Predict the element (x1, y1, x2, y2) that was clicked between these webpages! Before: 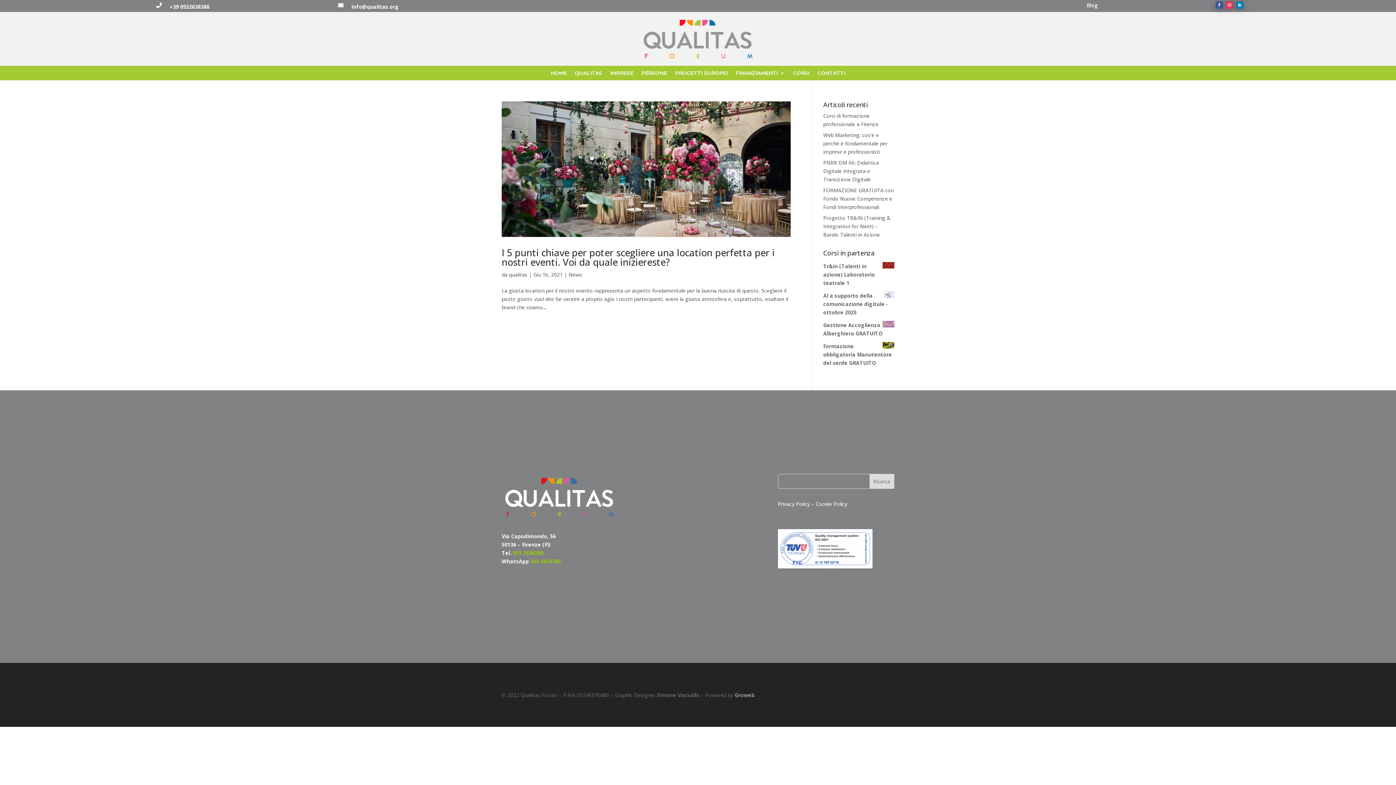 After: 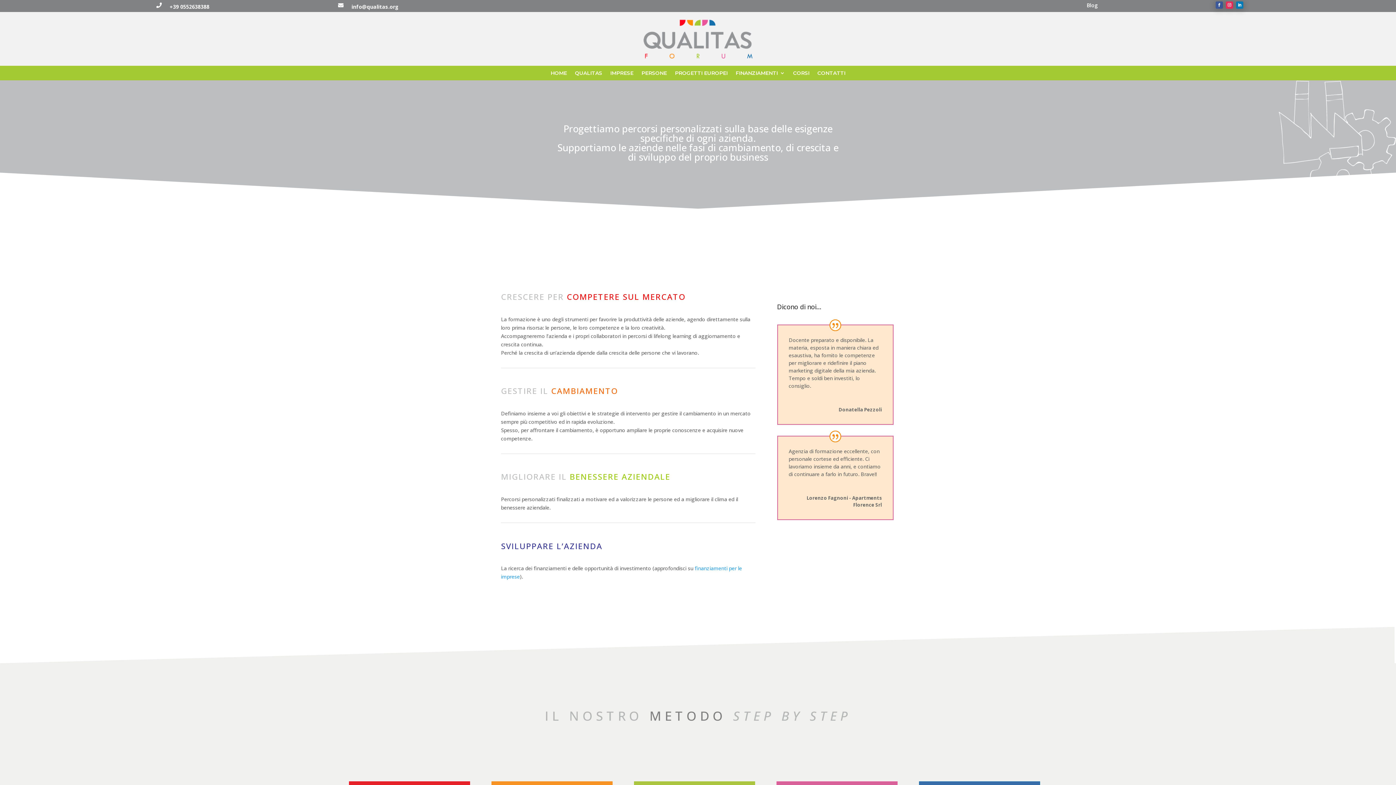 Action: label: IMPRESE bbox: (610, 70, 633, 78)